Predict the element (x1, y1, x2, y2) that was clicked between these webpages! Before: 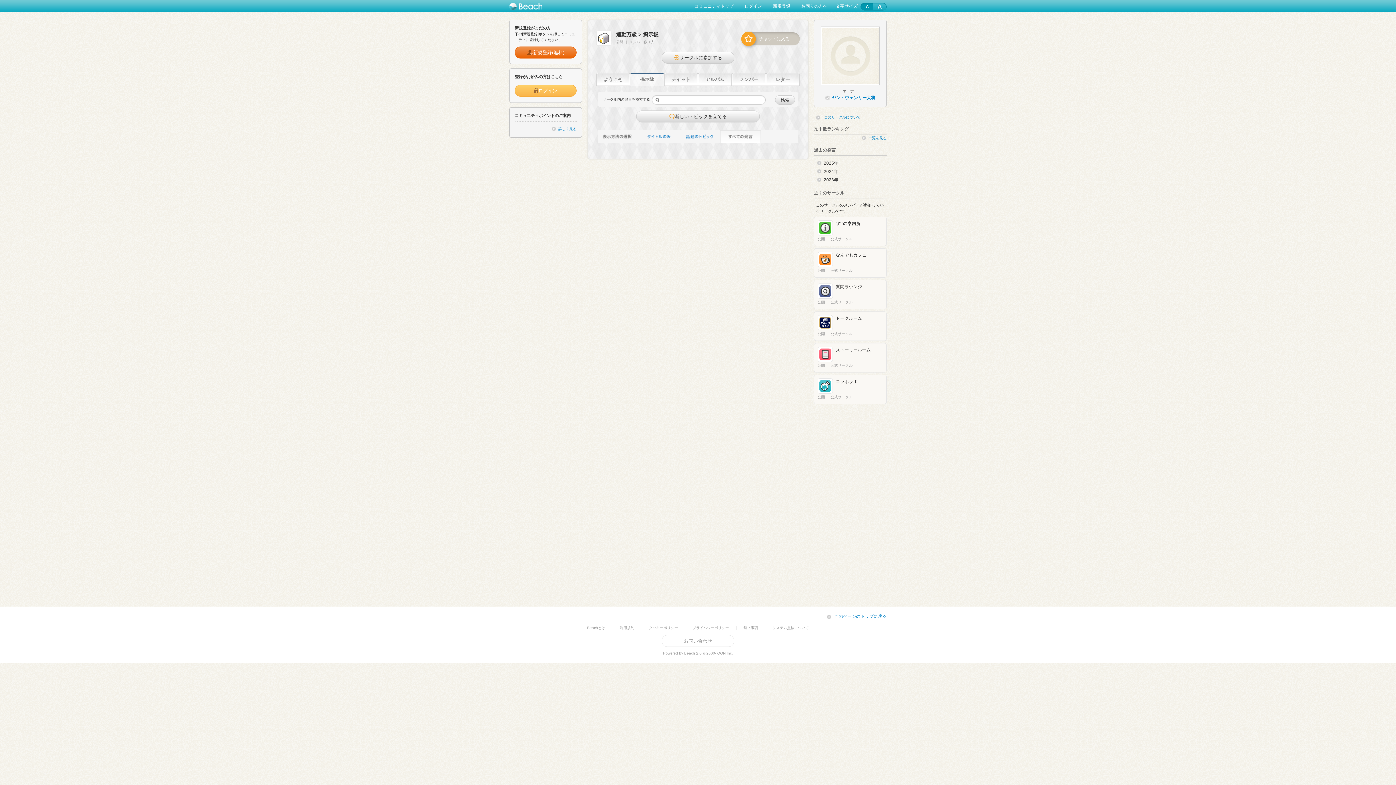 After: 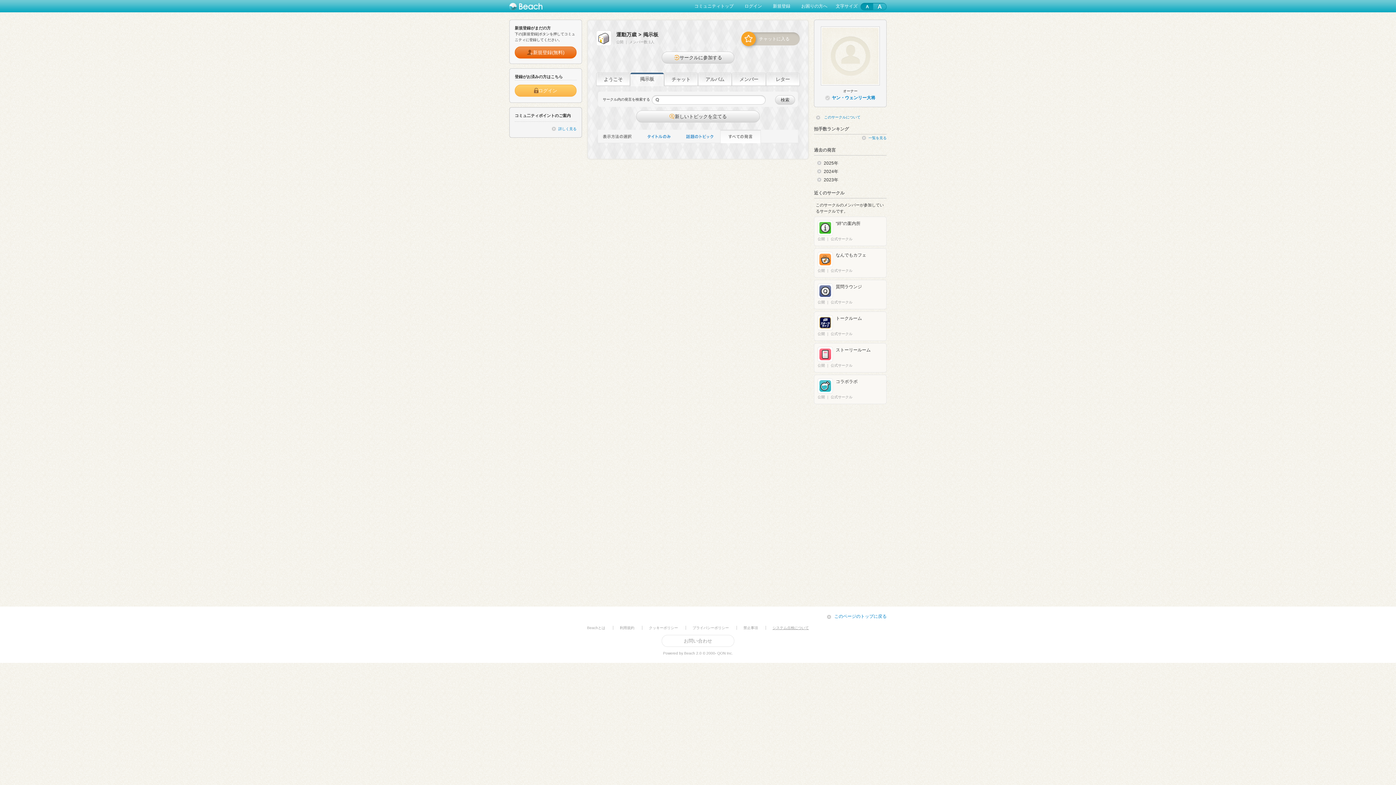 Action: label: システム点検について bbox: (772, 626, 809, 630)